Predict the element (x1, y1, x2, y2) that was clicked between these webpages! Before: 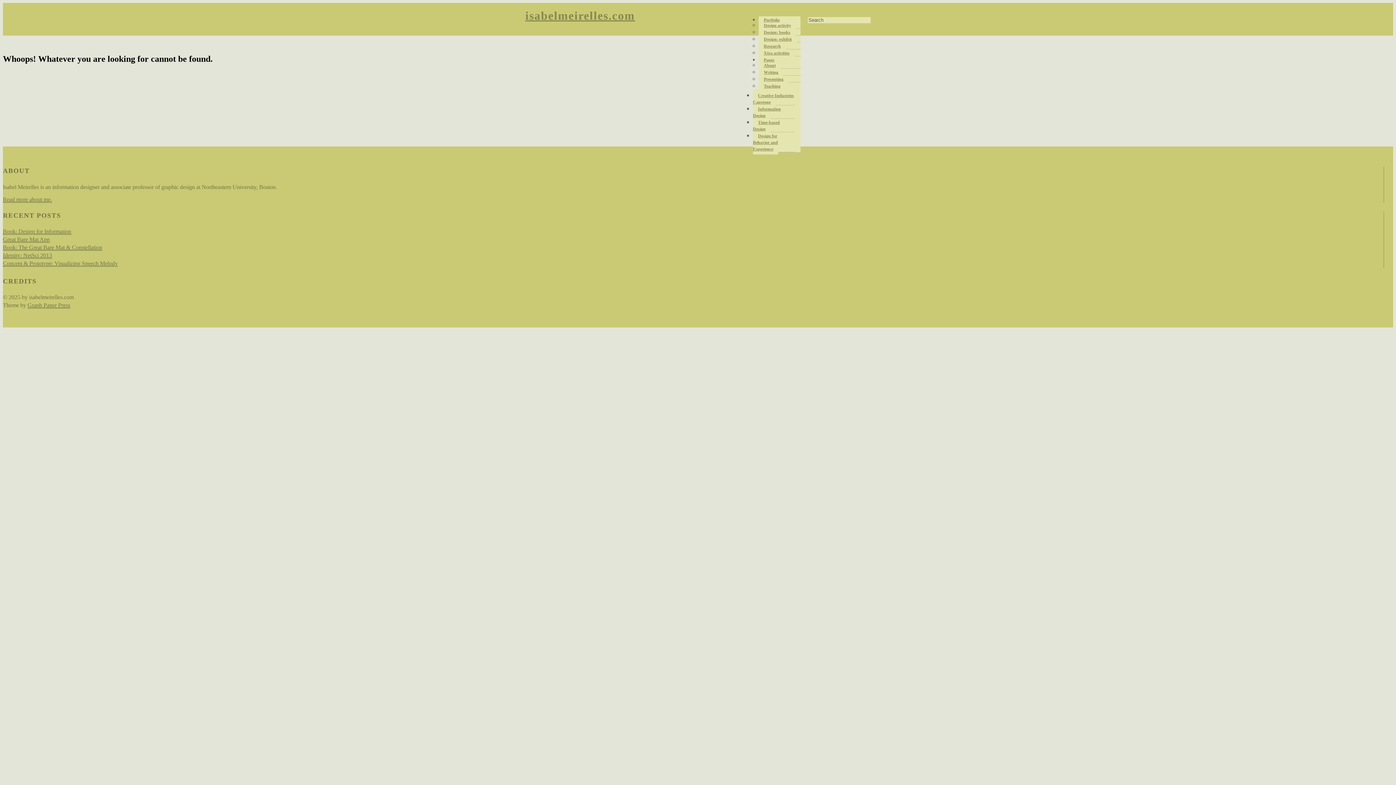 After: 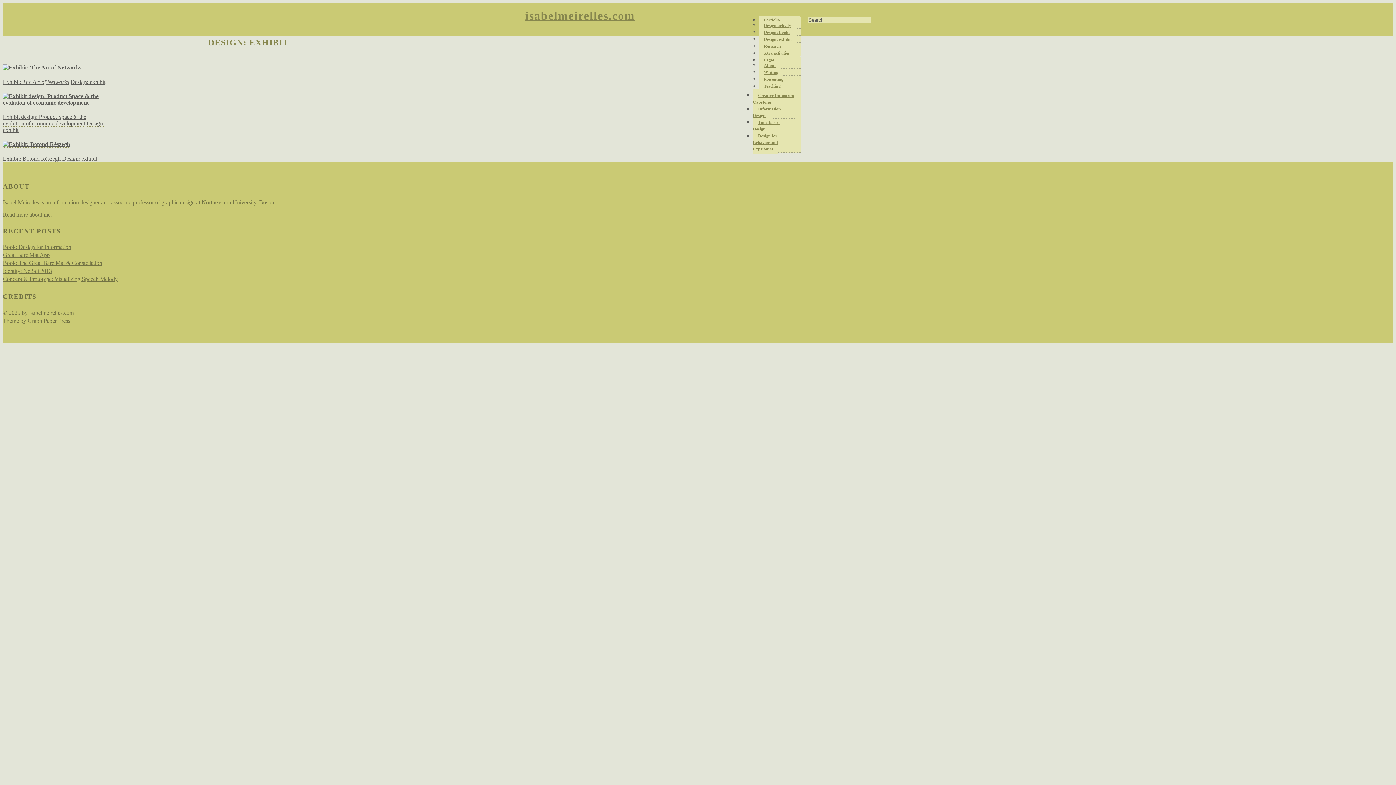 Action: bbox: (758, 36, 797, 44) label: Design: exhibit